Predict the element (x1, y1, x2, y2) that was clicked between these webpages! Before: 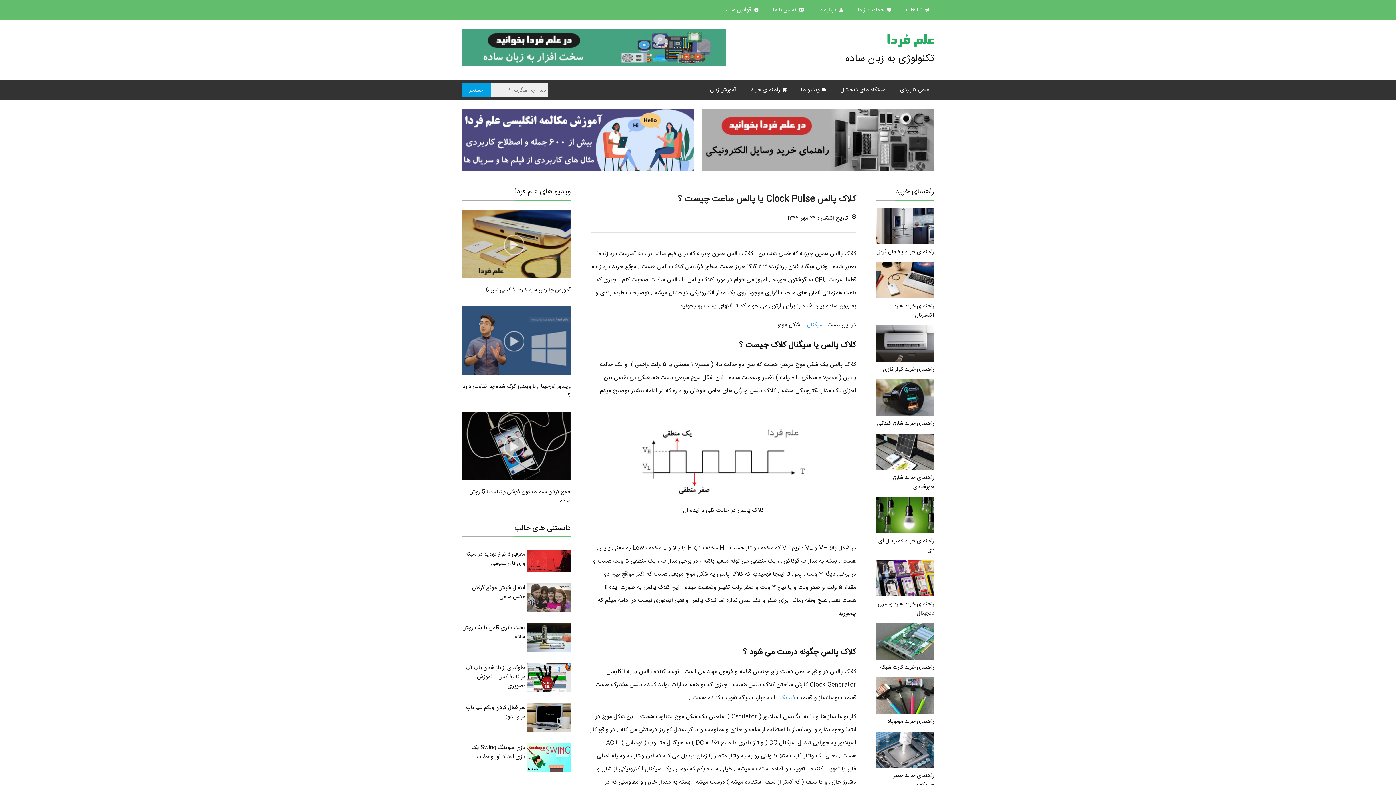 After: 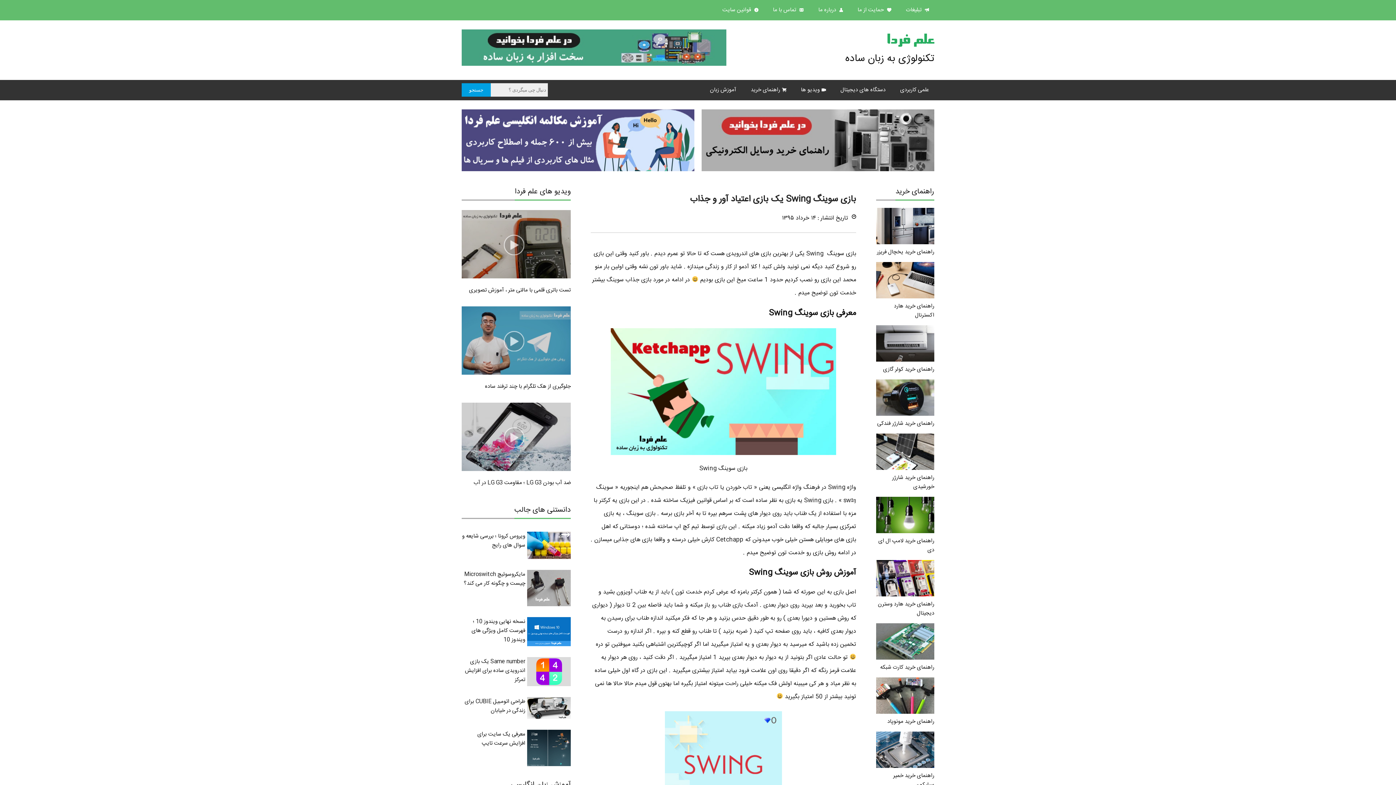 Action: label: بازی سوینگ Swing یک بازی اعتیاد آور و جذاب bbox: (471, 743, 525, 761)